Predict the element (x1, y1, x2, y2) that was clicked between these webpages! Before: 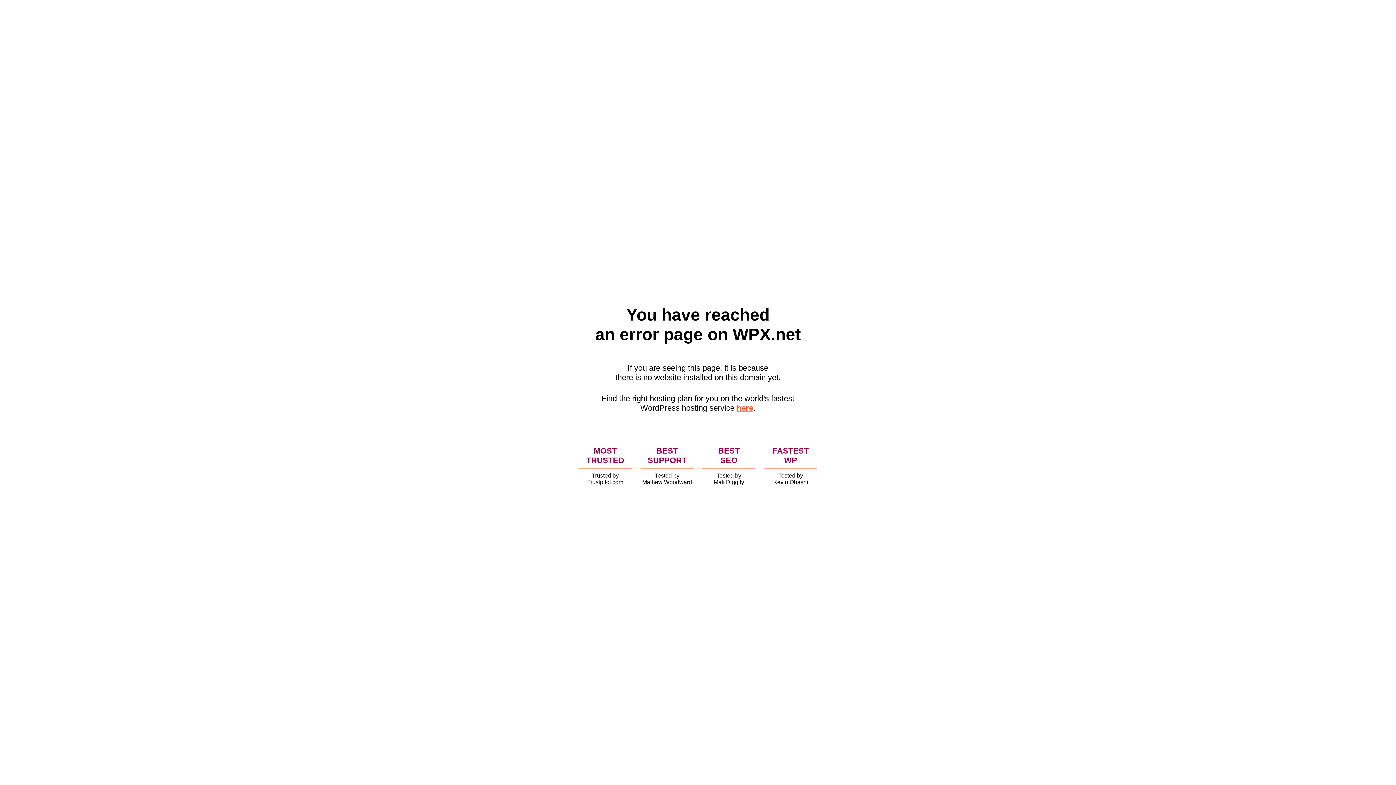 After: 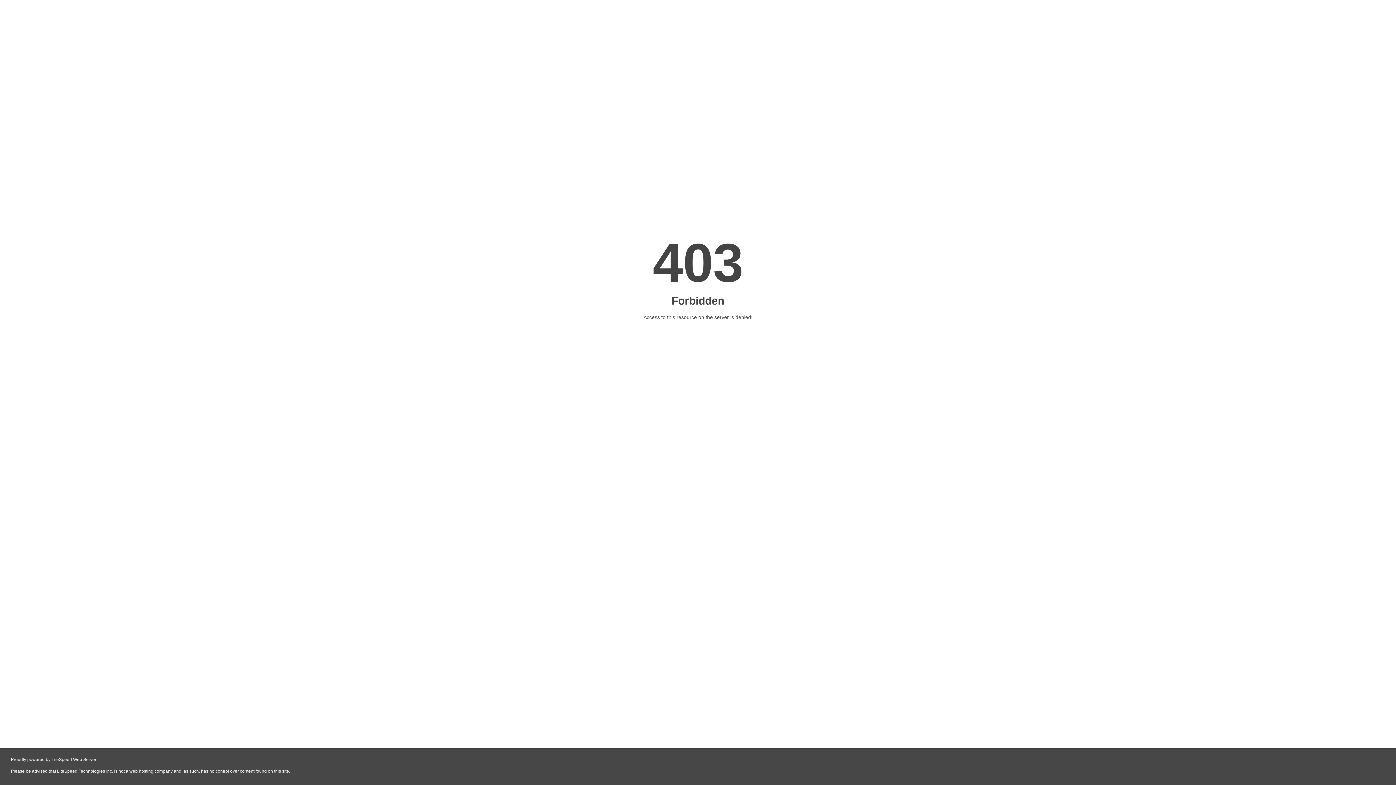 Action: label: here bbox: (736, 403, 753, 412)